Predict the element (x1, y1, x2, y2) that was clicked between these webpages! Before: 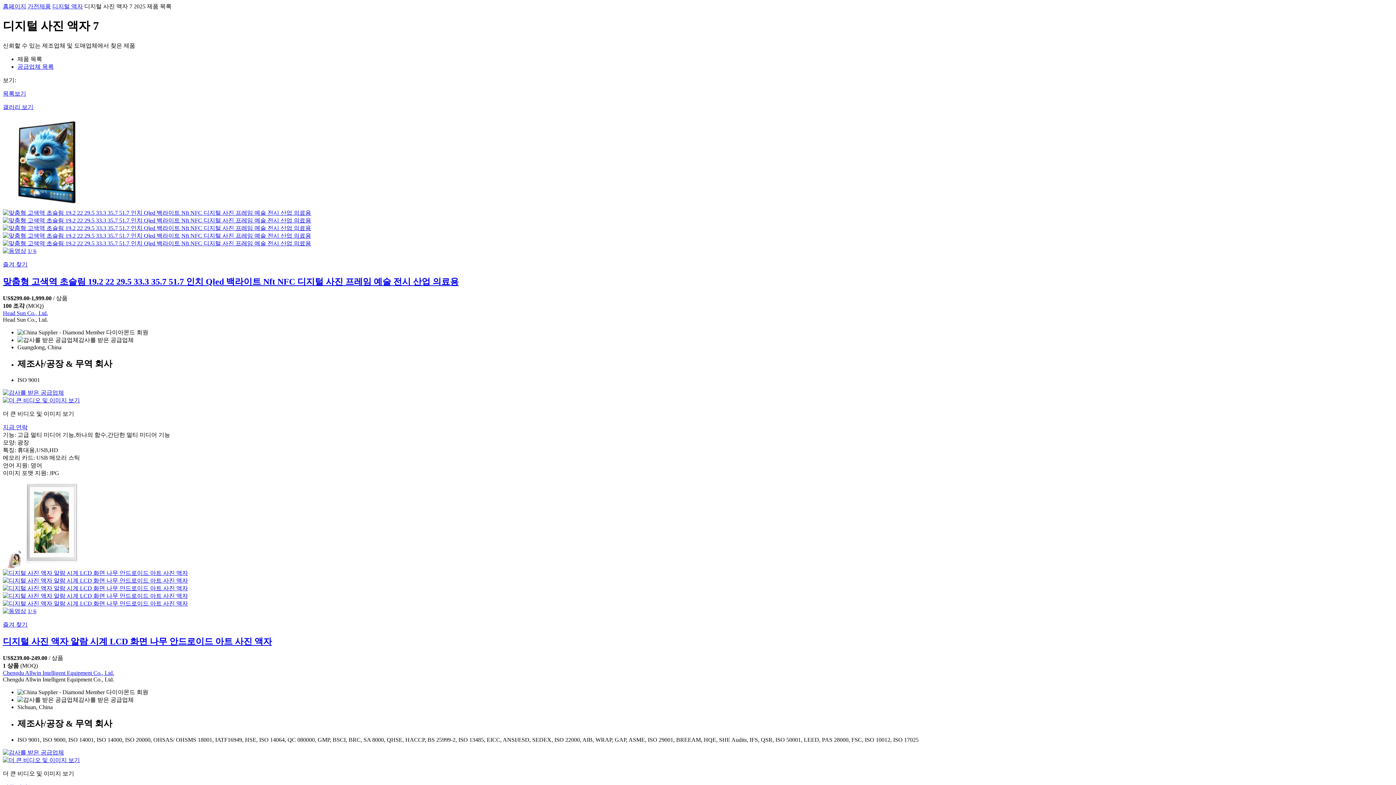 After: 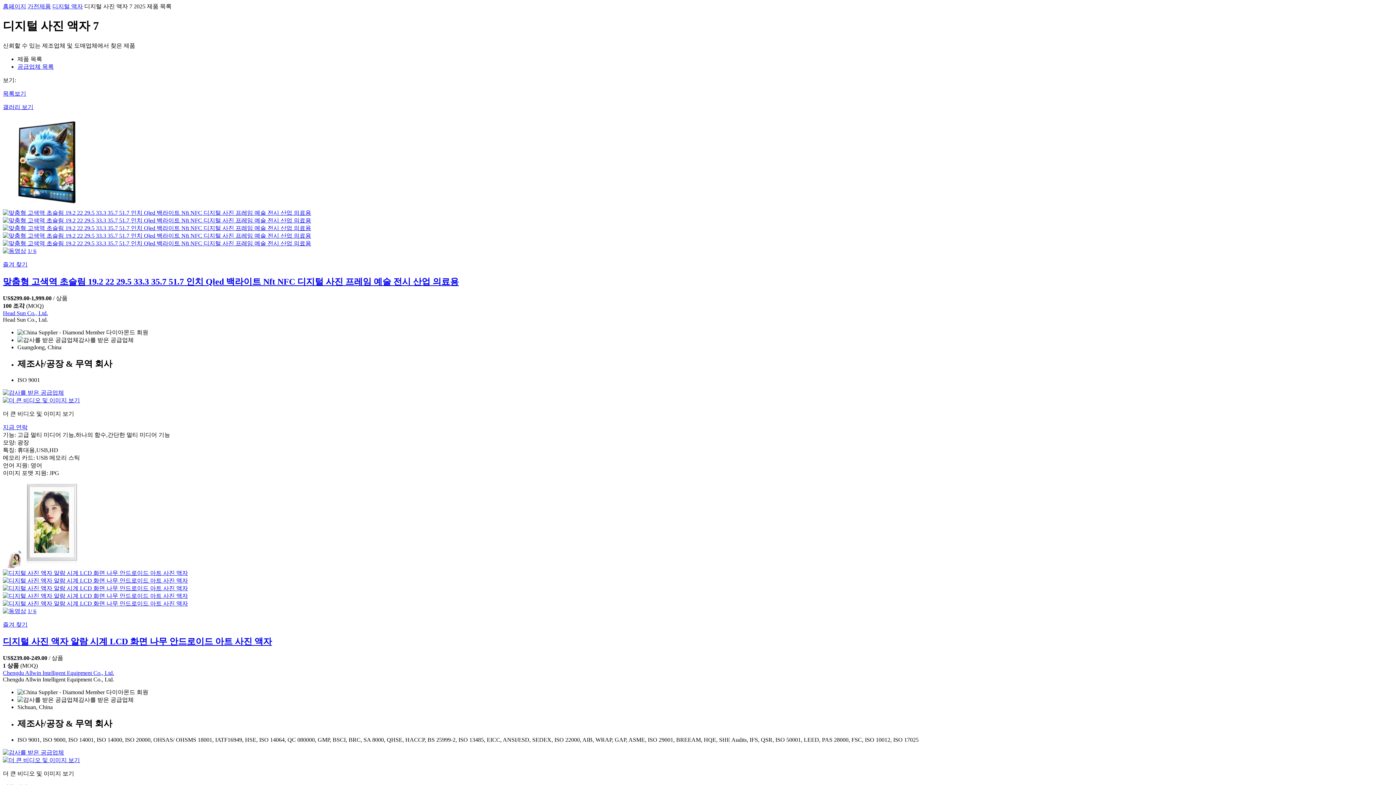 Action: bbox: (2, 90, 1393, 97) label: 목록보기